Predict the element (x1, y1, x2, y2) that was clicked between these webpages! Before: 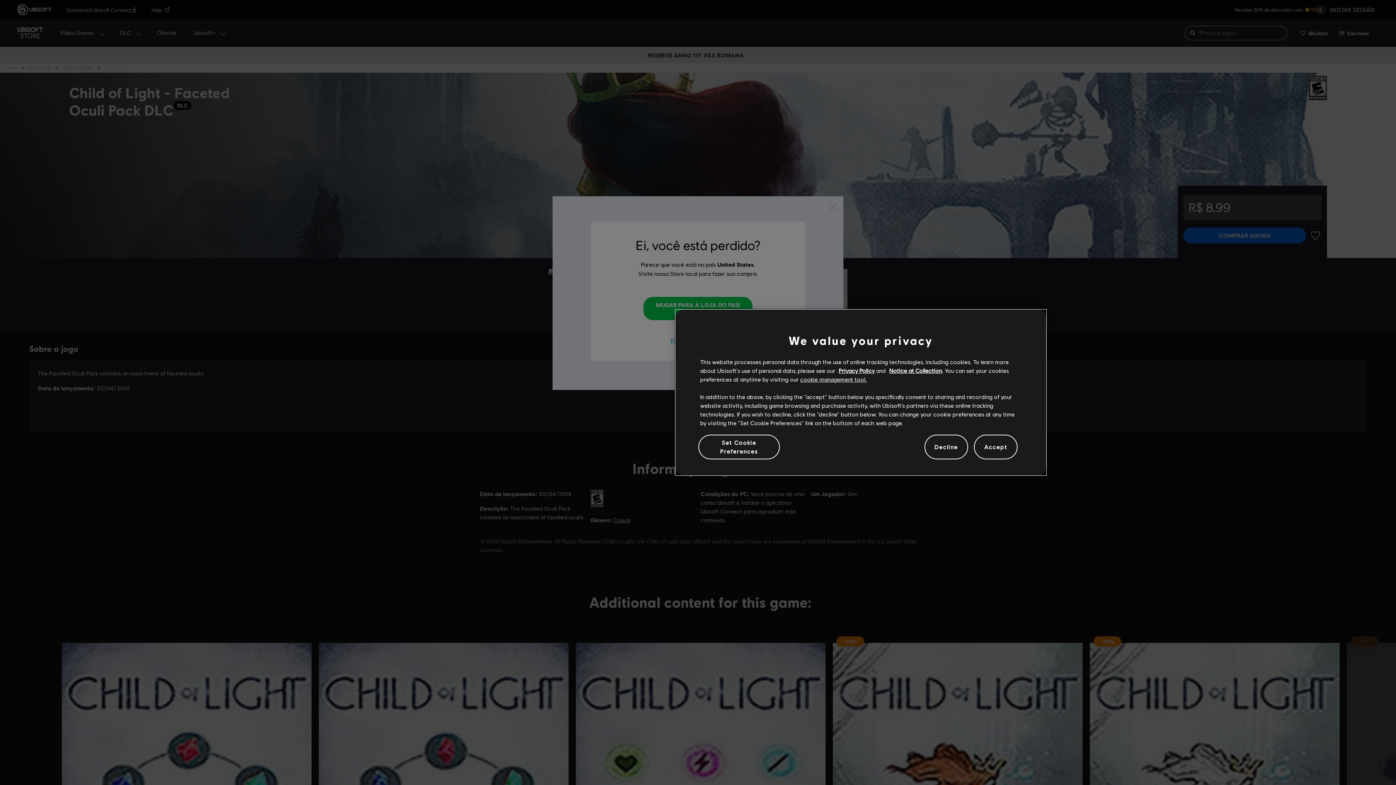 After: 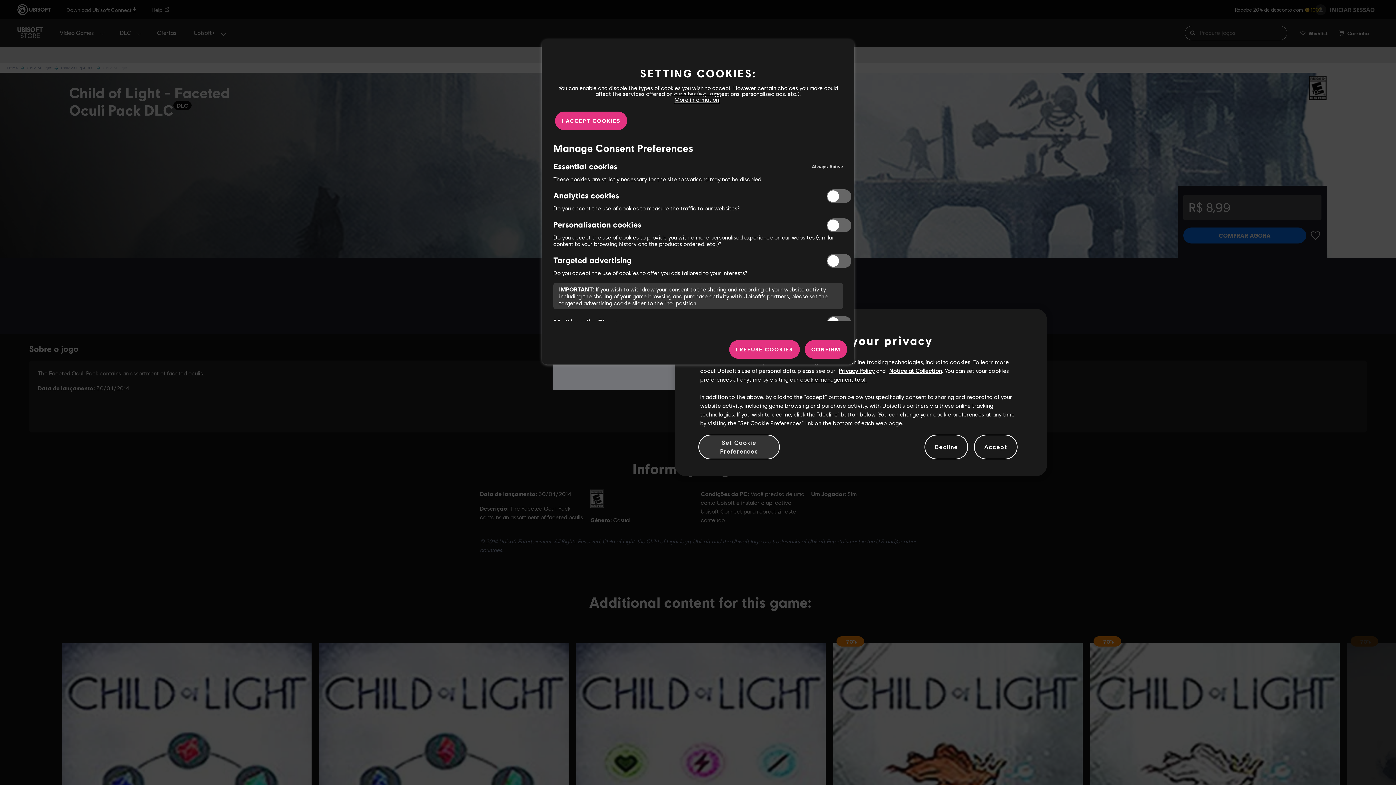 Action: bbox: (698, 439, 779, 455) label: Set Cookie Preferences